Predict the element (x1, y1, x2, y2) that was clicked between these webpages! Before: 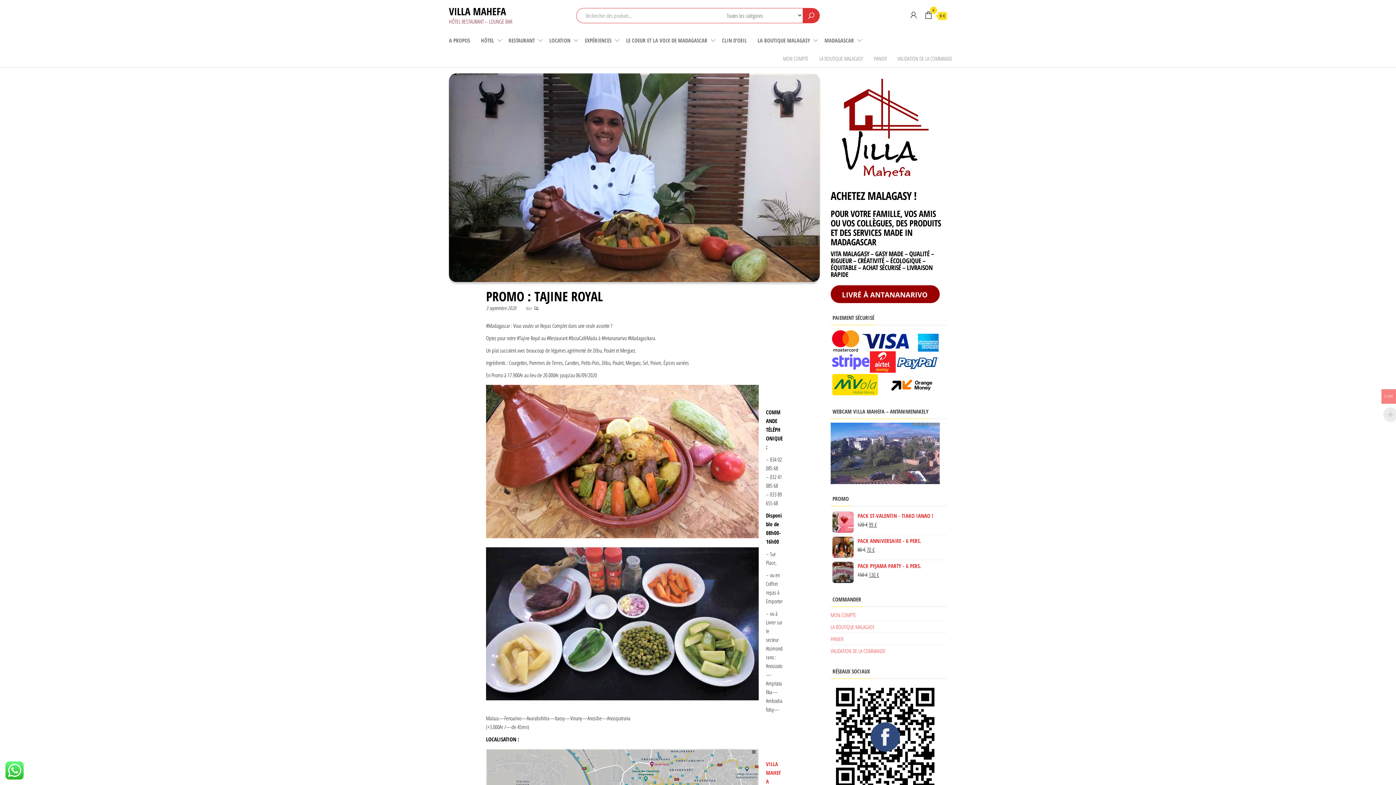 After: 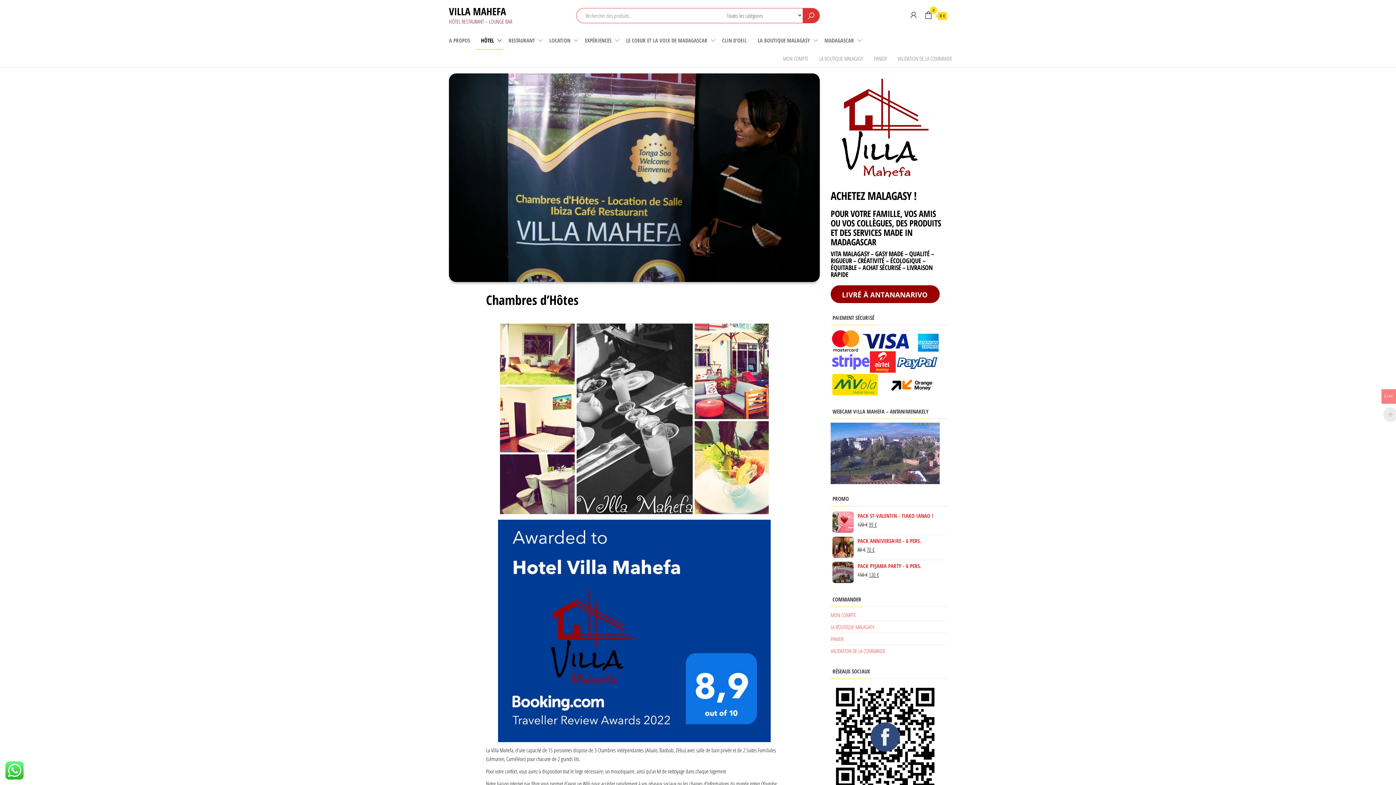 Action: bbox: (475, 31, 503, 49) label: HÔTEL